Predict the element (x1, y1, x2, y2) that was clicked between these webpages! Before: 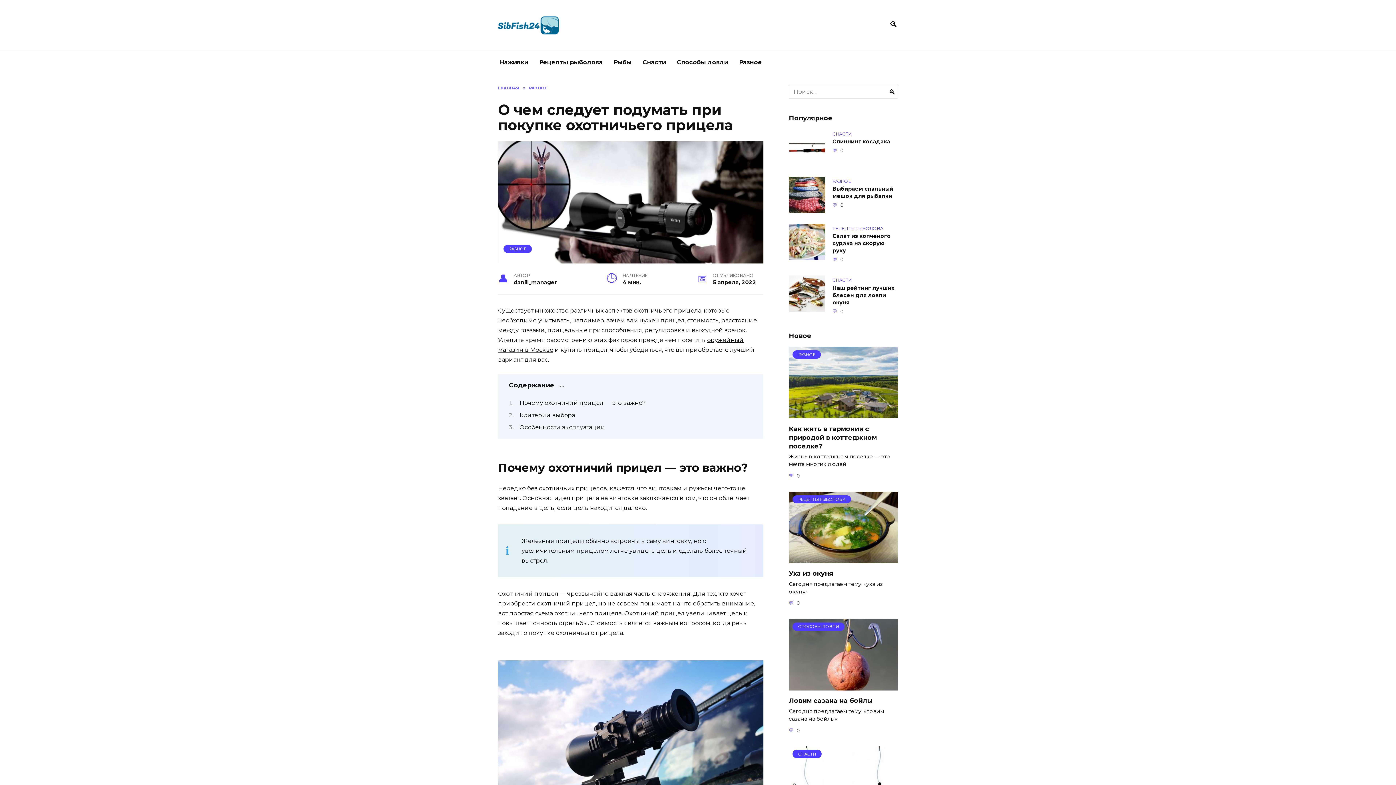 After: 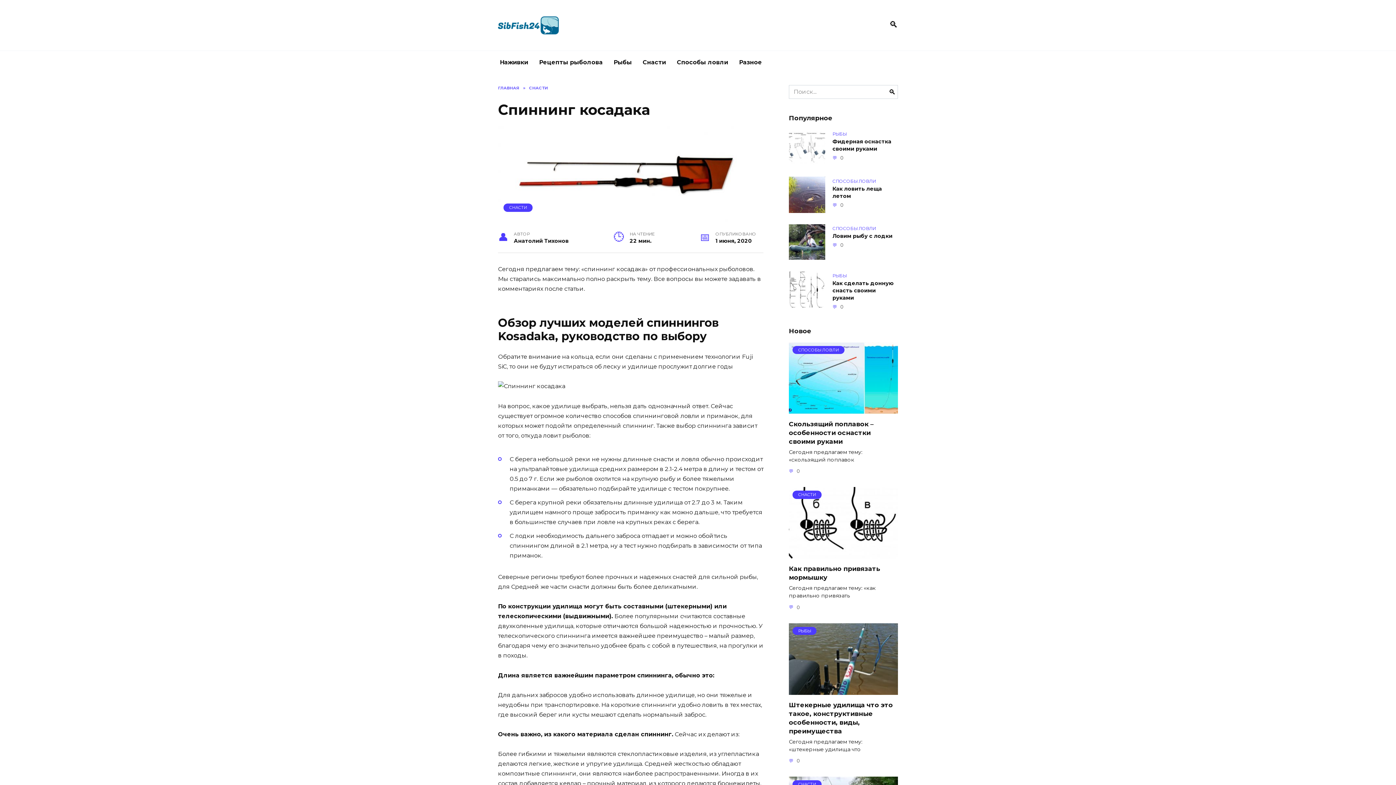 Action: bbox: (832, 137, 890, 145) label: Cпиннинг косадака